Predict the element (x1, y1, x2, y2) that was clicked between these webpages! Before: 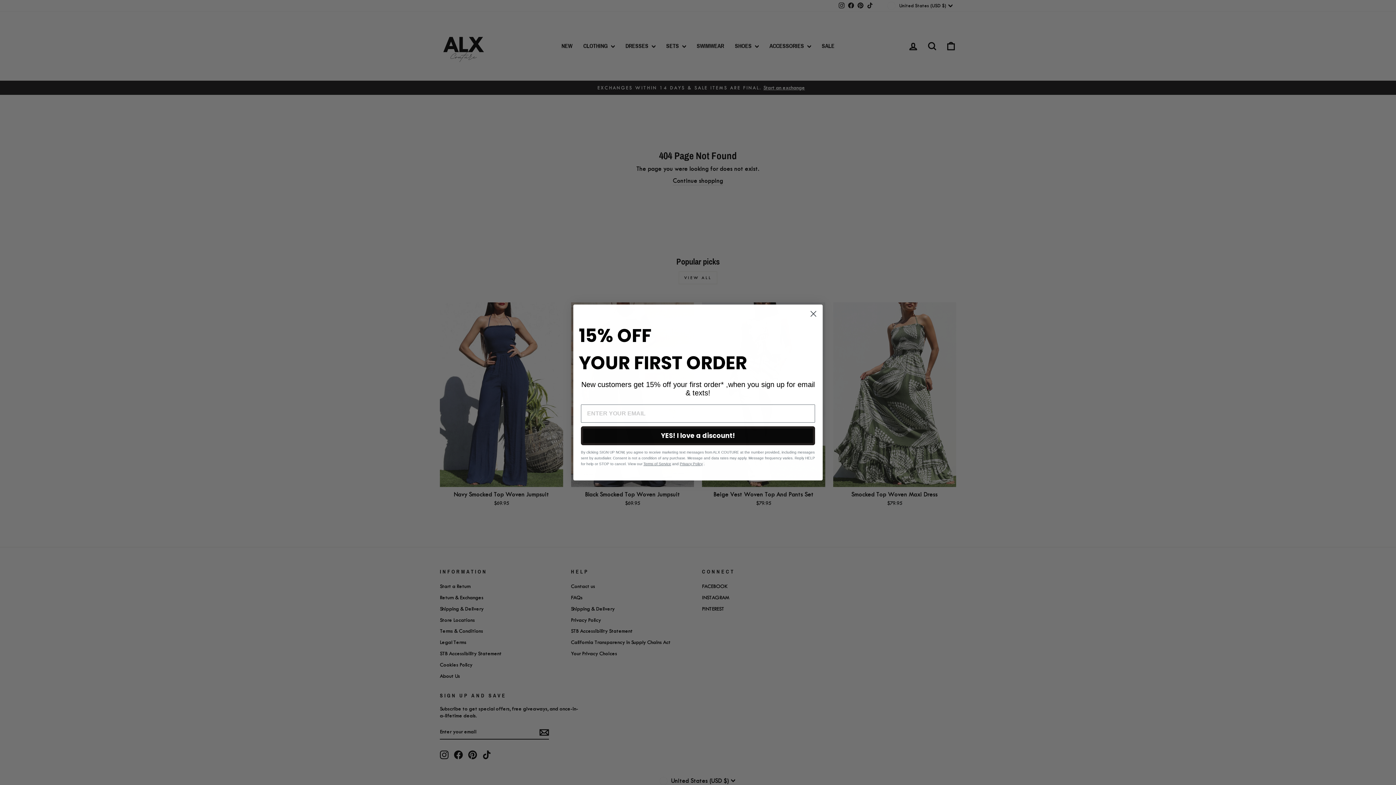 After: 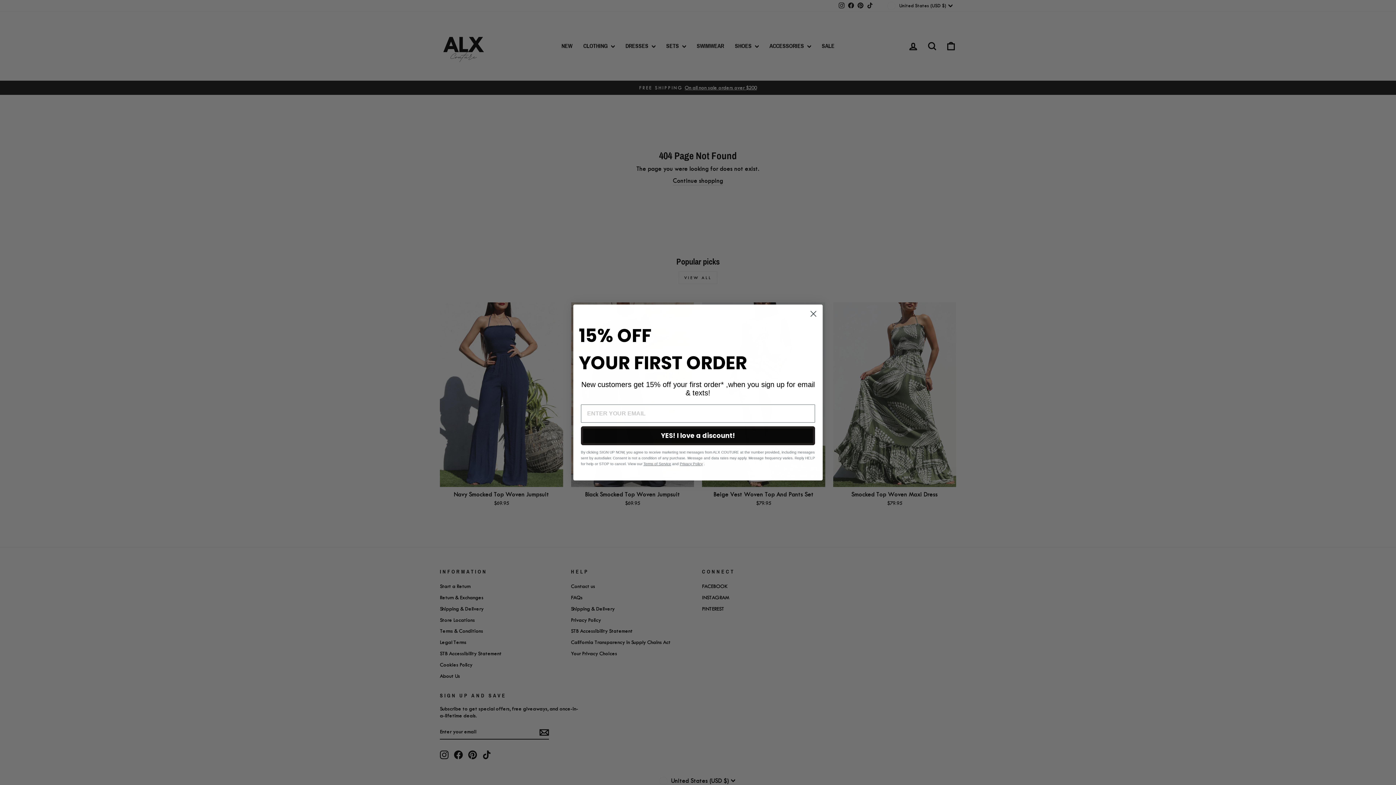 Action: bbox: (643, 475, 671, 479) label: Terms of Service